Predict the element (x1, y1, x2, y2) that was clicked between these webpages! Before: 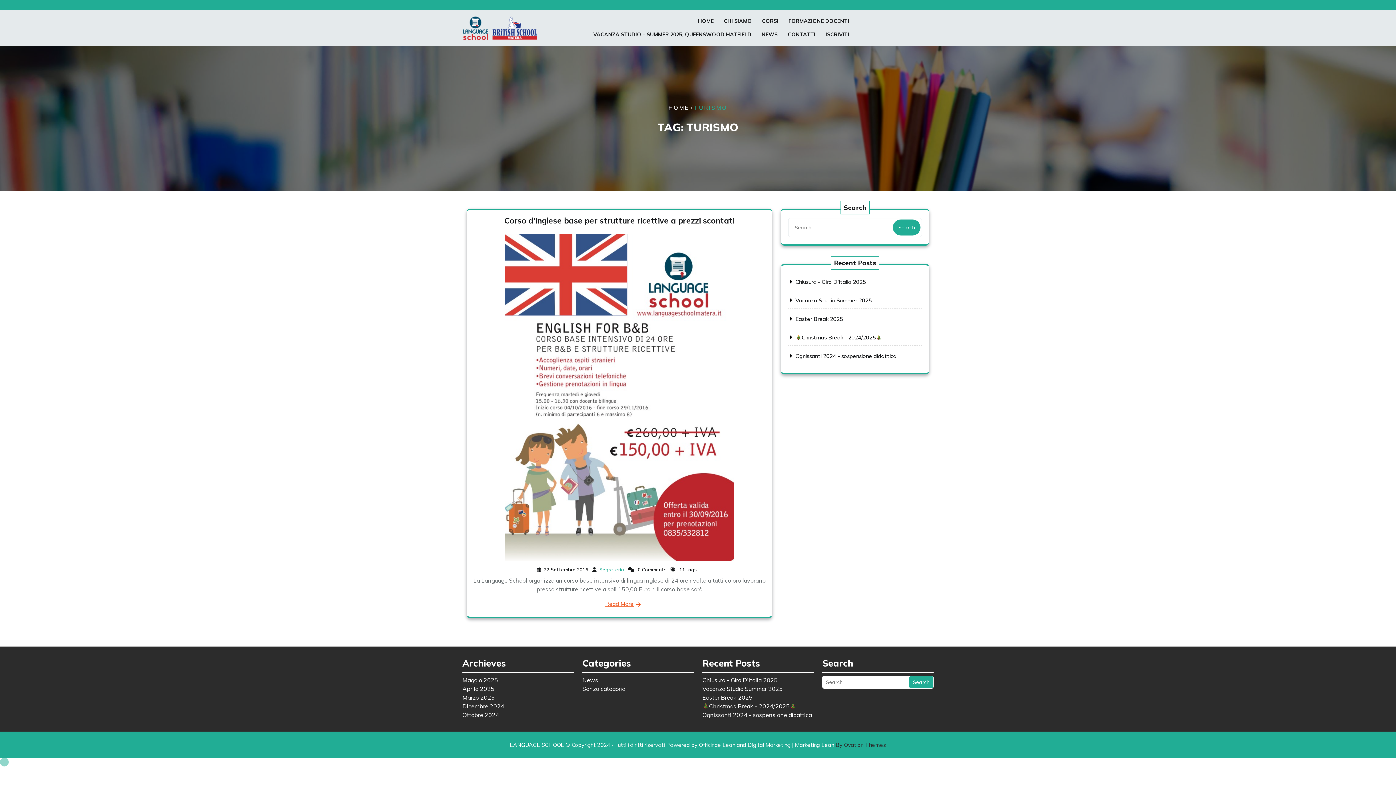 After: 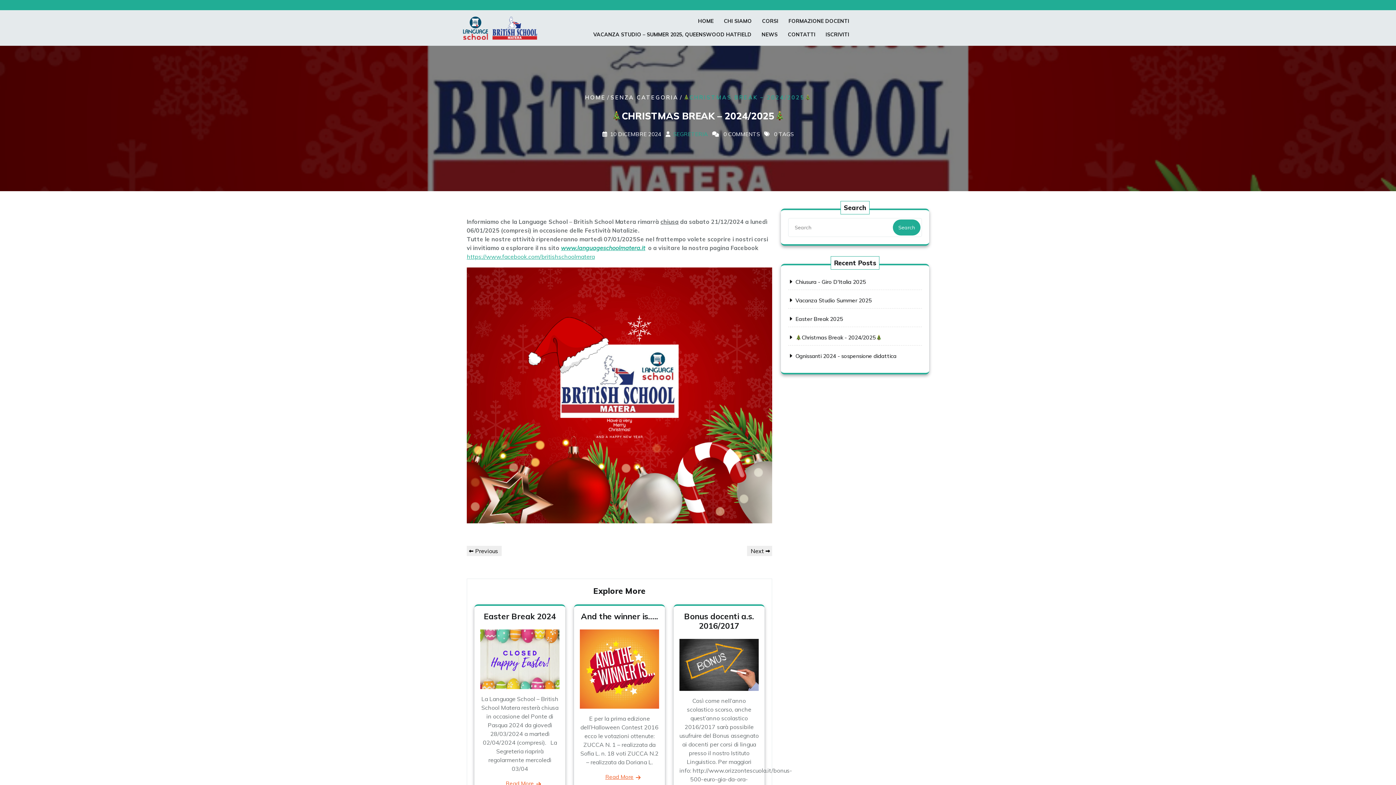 Action: bbox: (795, 334, 882, 341) label: Christmas Break - 2024/2025